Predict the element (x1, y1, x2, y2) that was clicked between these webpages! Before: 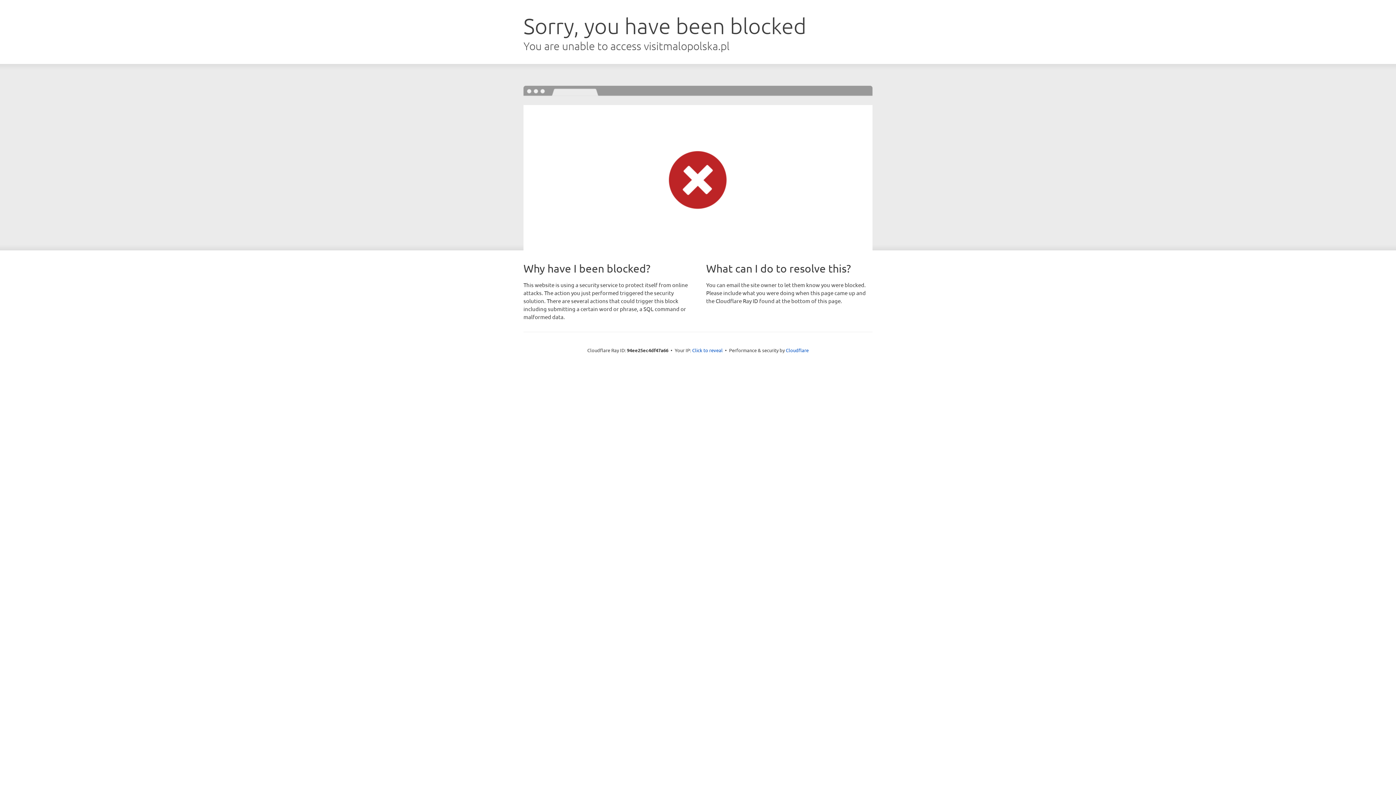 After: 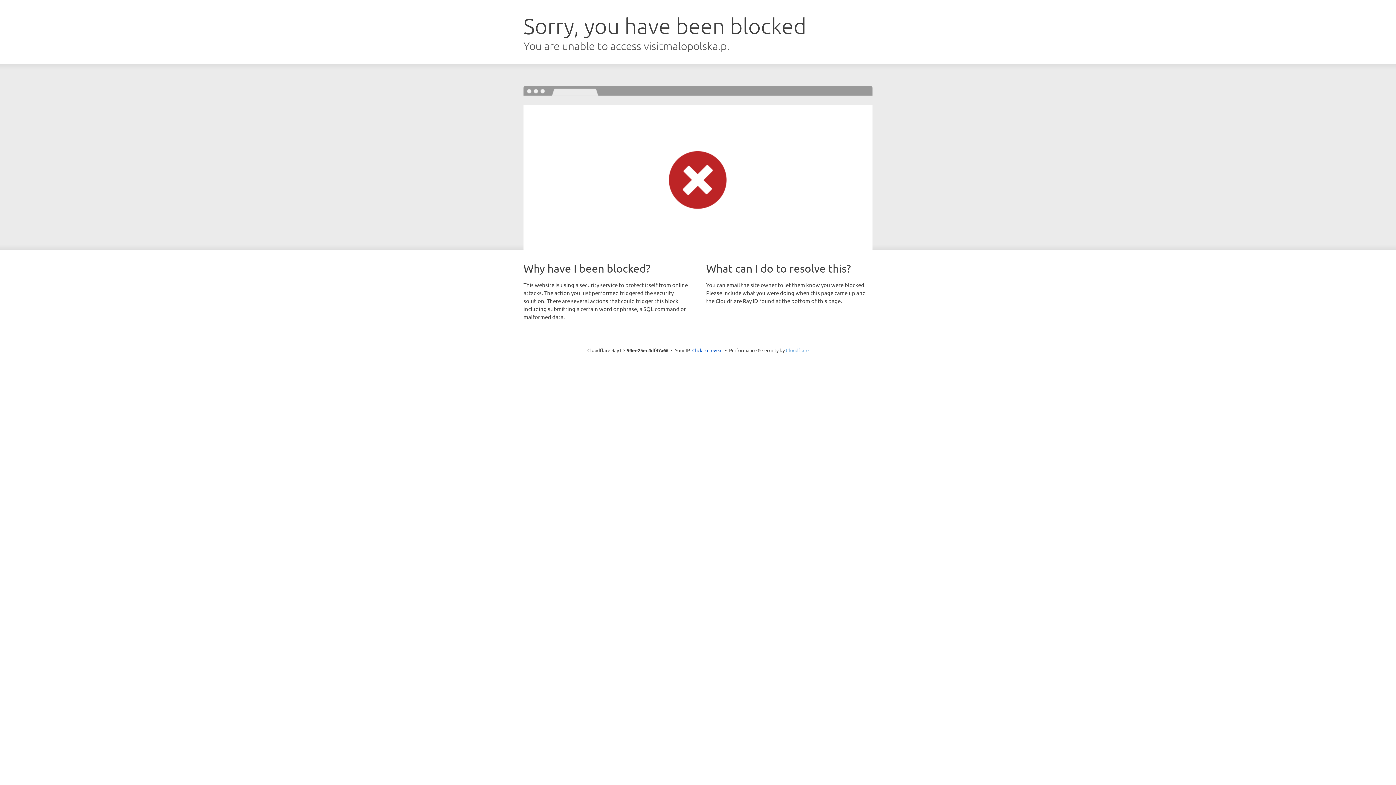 Action: label: Cloudflare bbox: (786, 347, 808, 353)